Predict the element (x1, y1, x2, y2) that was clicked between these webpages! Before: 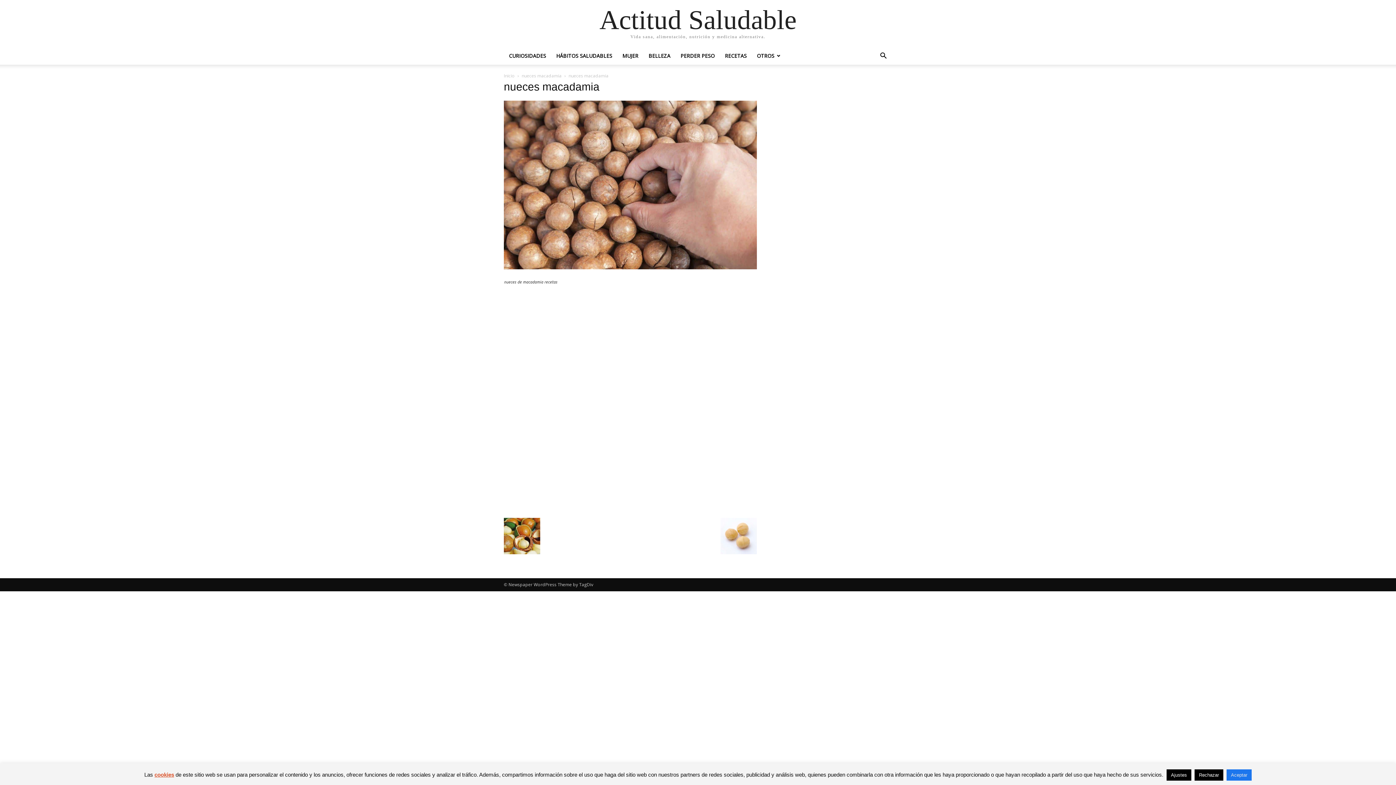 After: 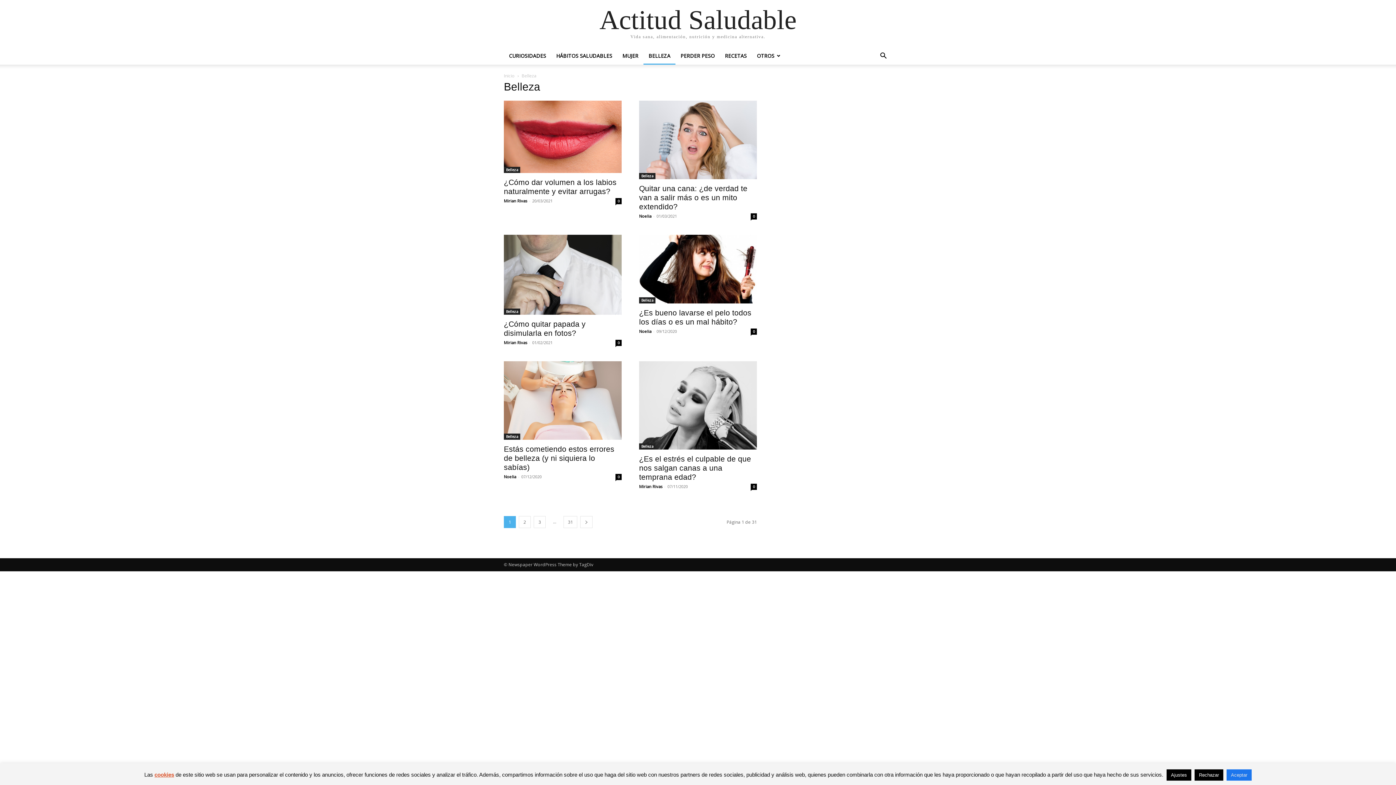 Action: bbox: (643, 52, 675, 59) label: BELLEZA